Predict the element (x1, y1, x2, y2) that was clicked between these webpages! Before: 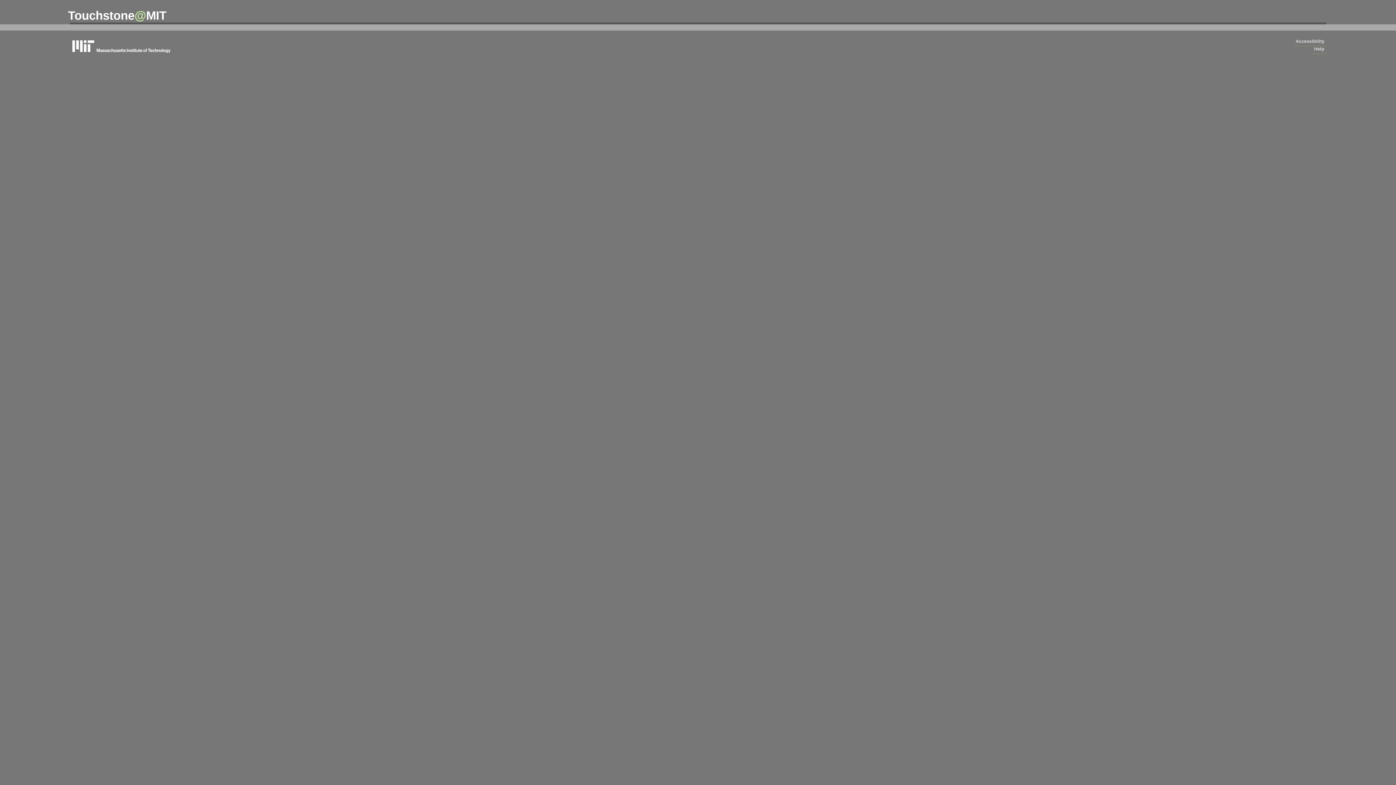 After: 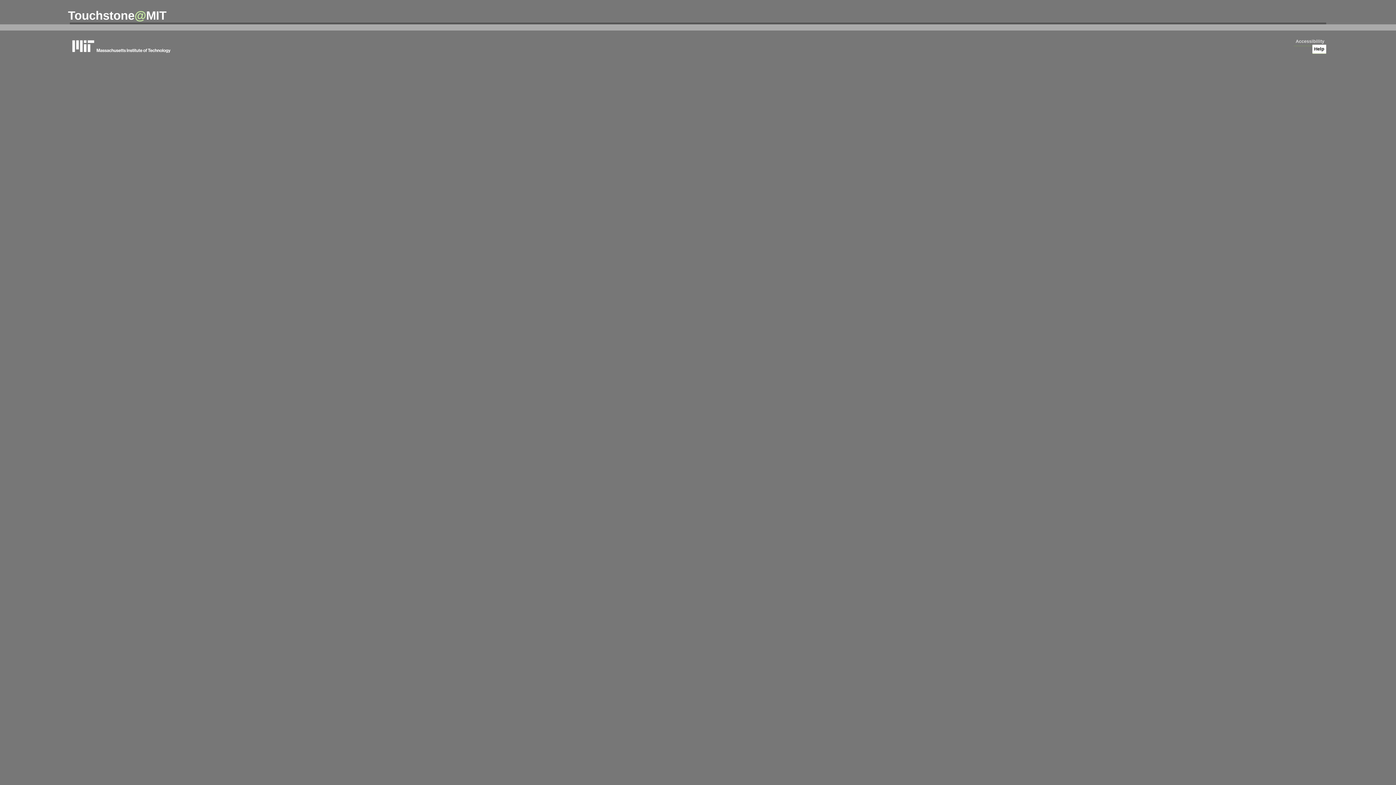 Action: bbox: (1312, 44, 1326, 53) label: Help